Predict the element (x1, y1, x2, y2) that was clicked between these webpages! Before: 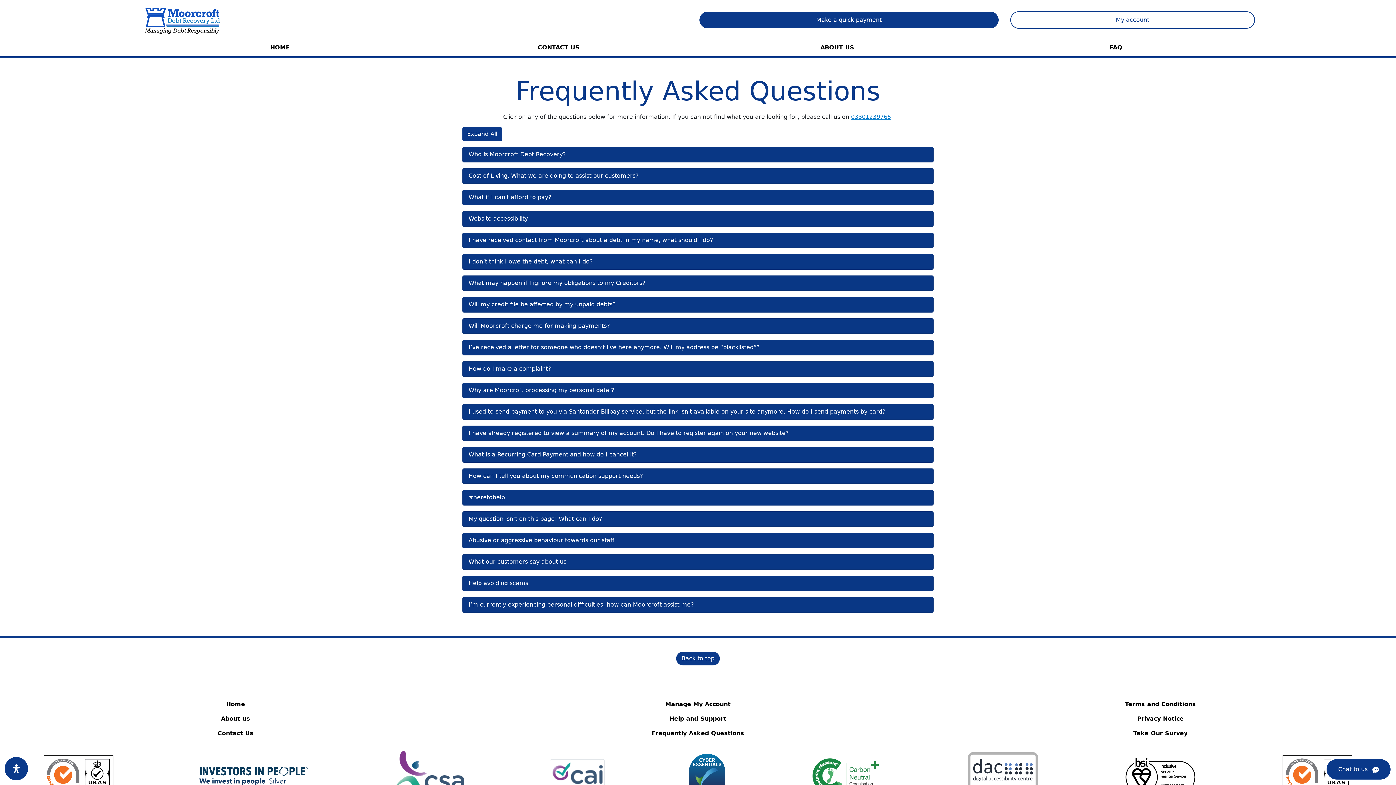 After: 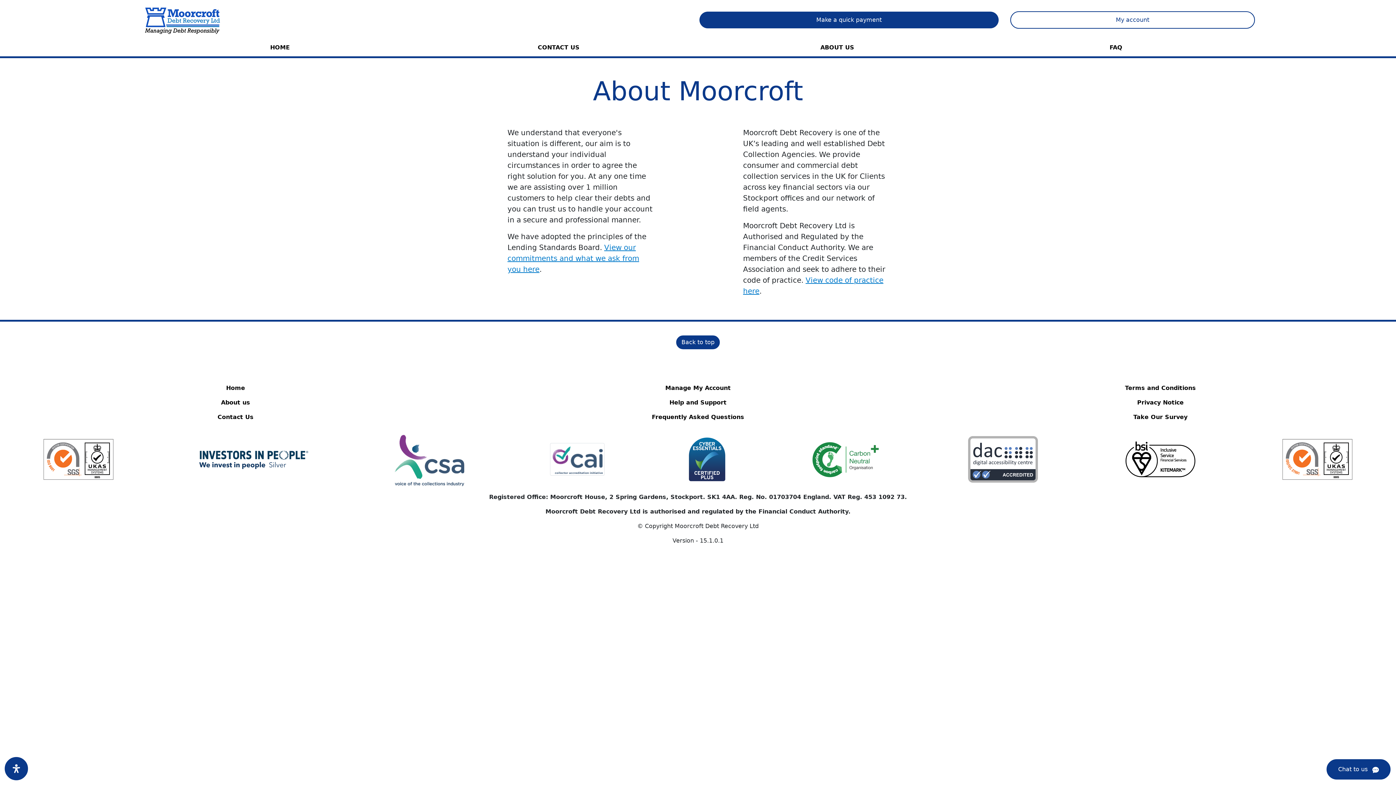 Action: label: About us bbox: (221, 715, 250, 722)